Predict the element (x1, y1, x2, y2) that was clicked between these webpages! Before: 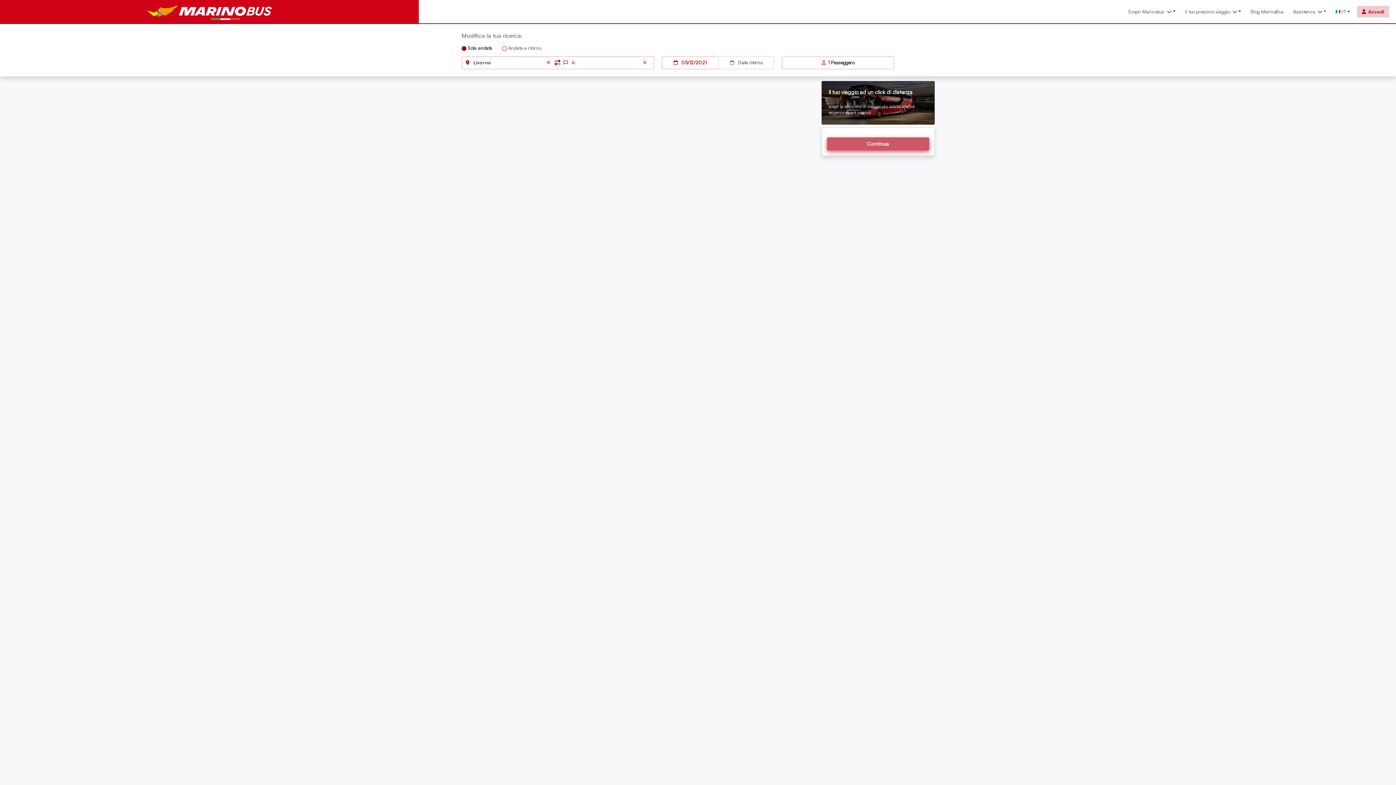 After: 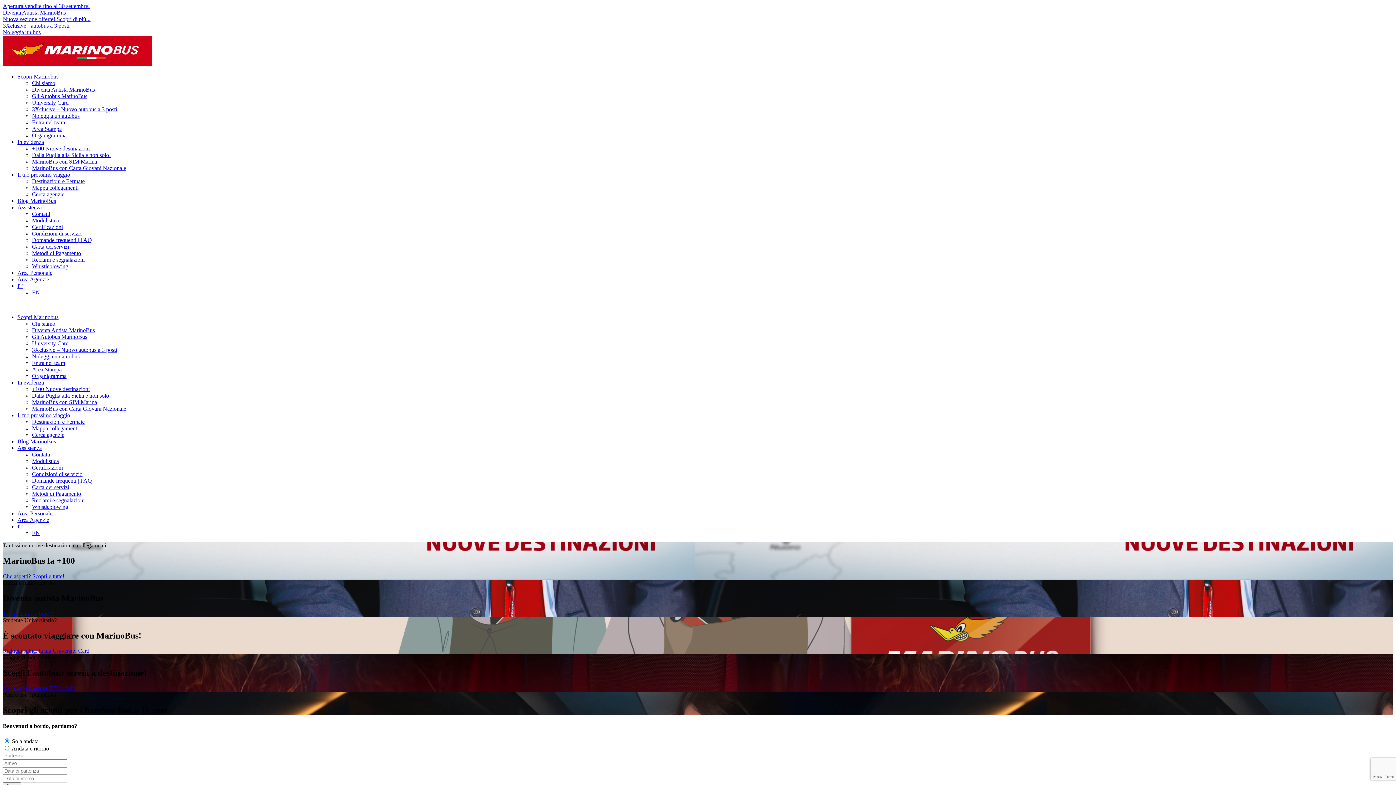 Action: bbox: (0, 0, 418, 23)